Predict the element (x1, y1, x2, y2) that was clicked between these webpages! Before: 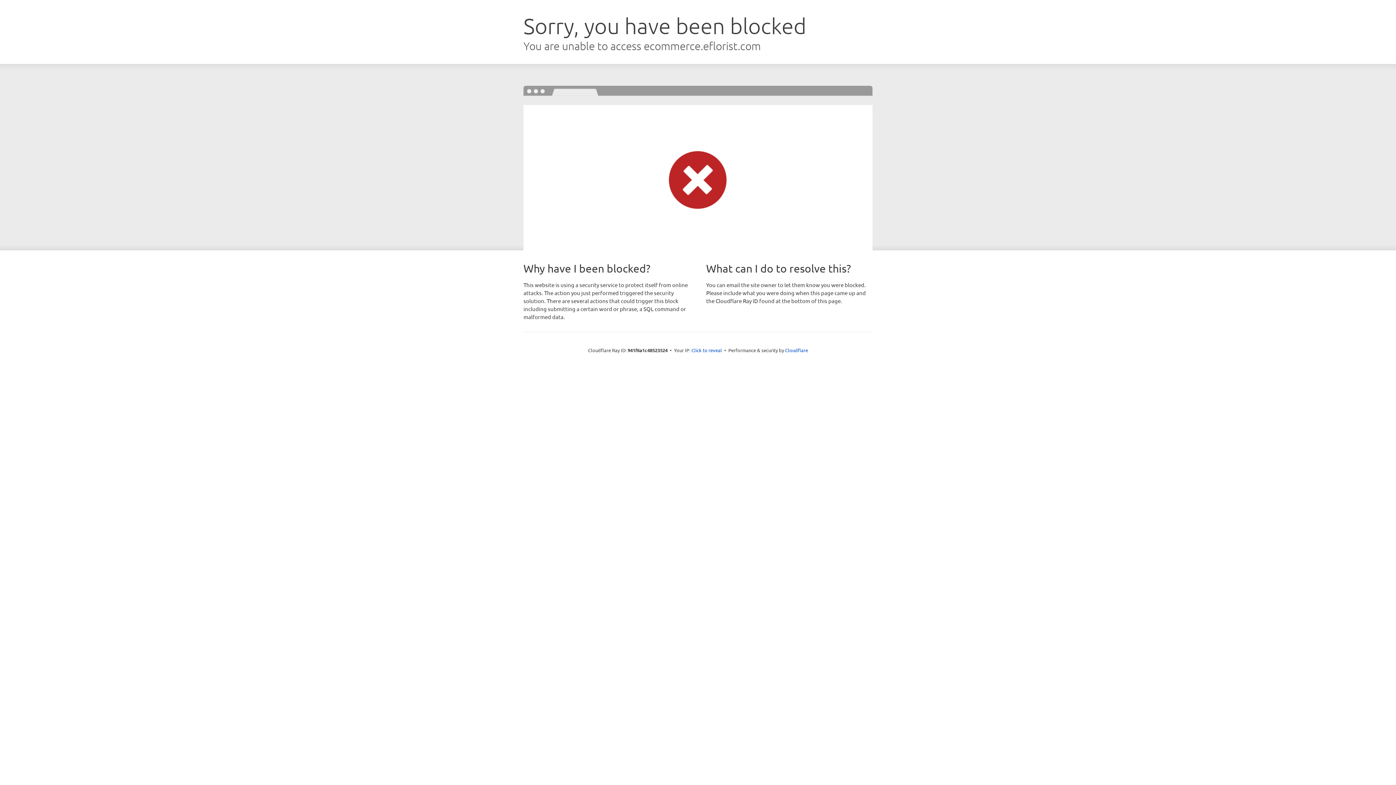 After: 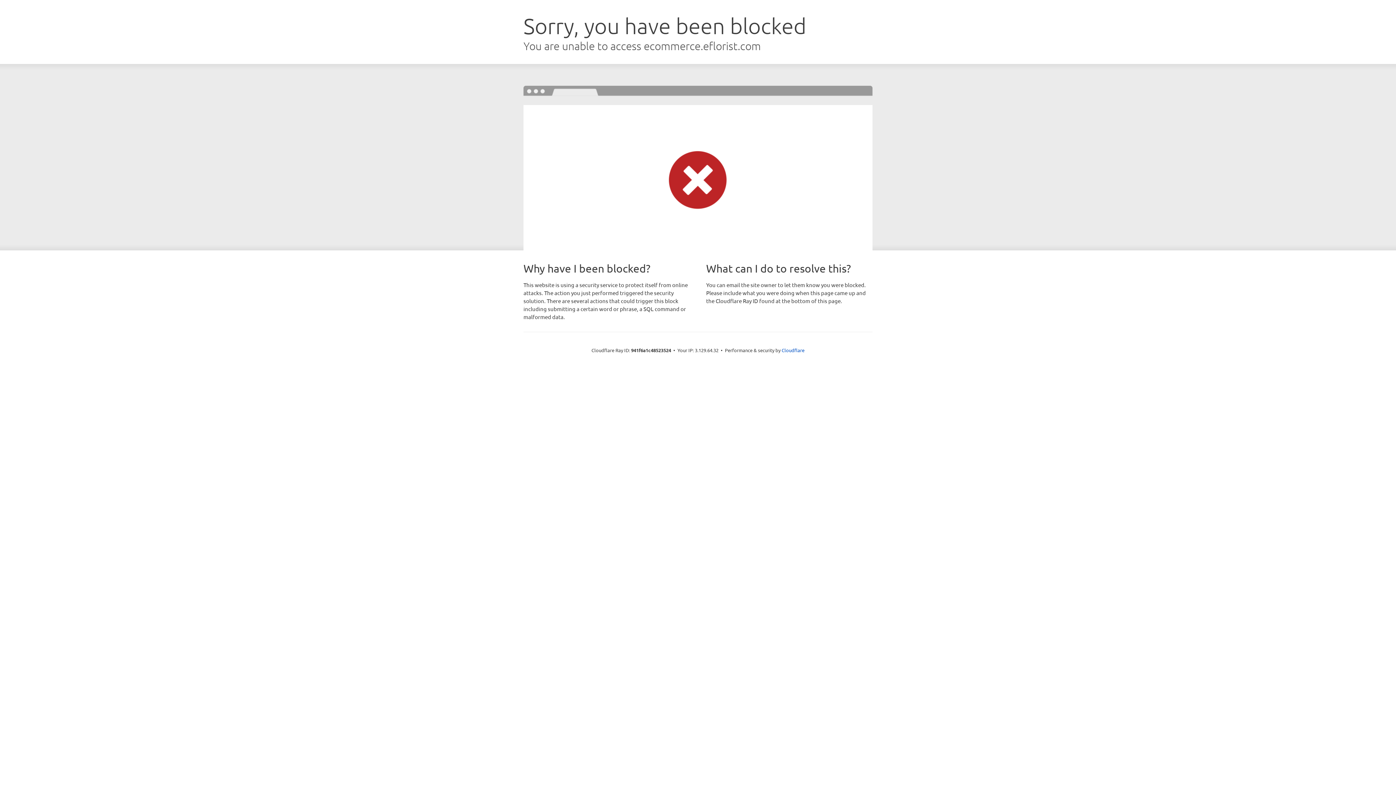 Action: bbox: (691, 346, 722, 353) label: Click to reveal